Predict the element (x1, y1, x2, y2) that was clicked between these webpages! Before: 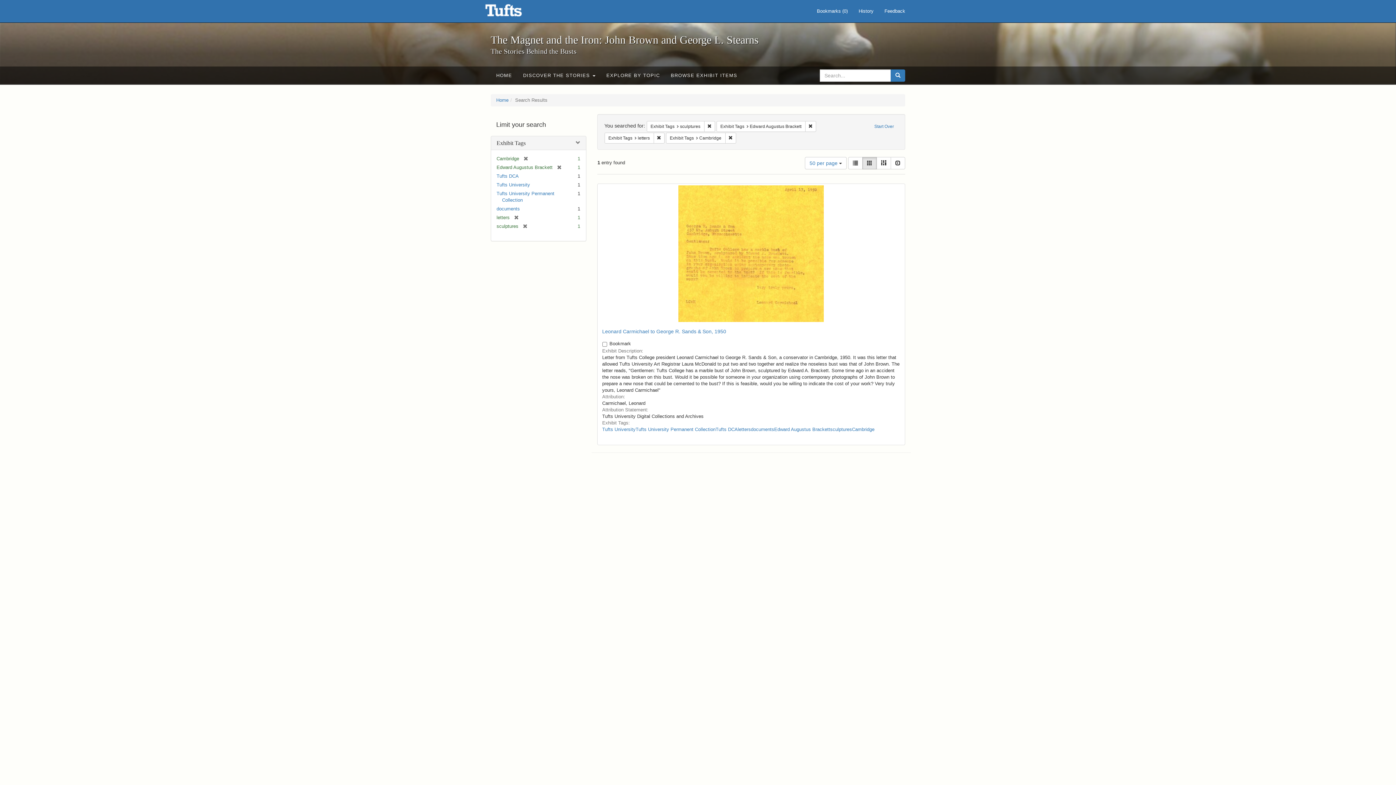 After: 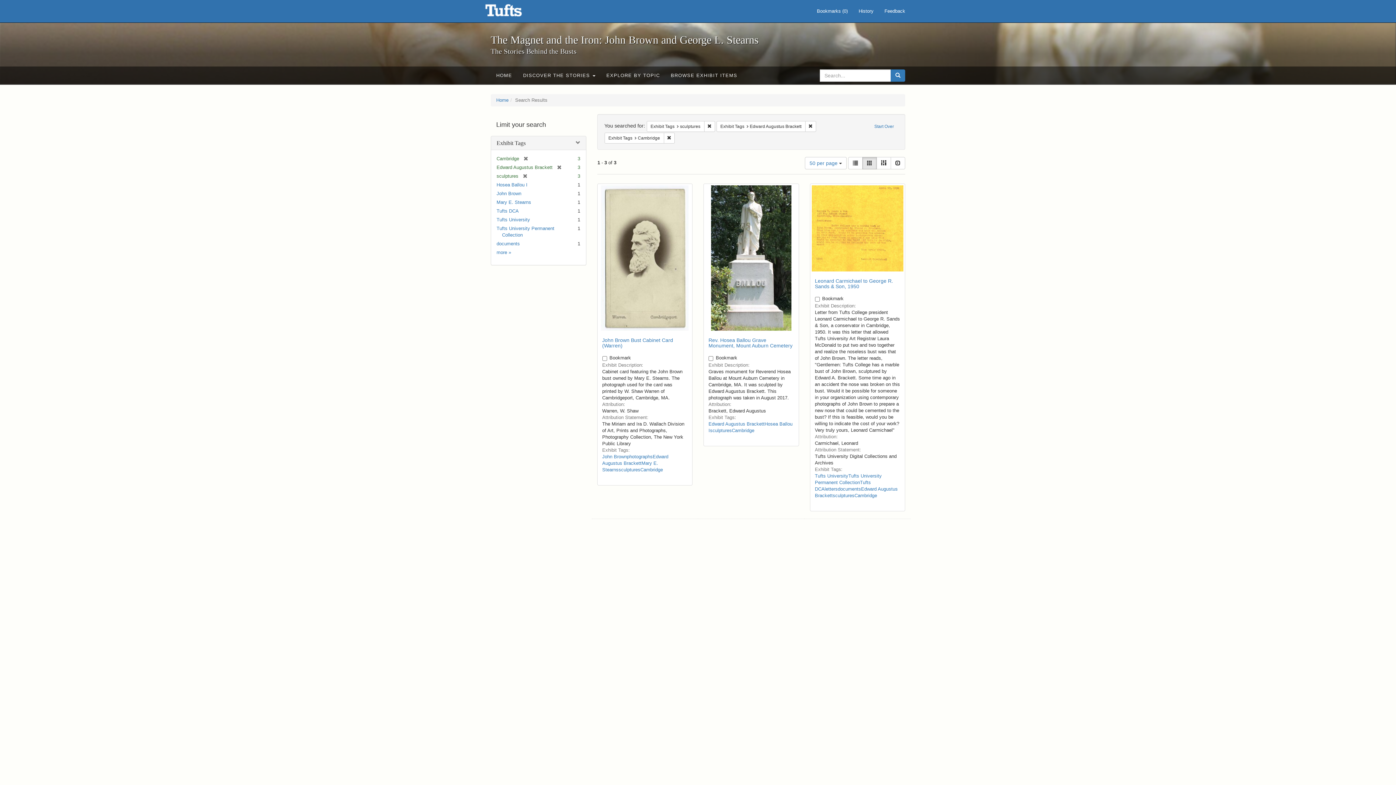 Action: label: Remove constraint Exhibit Tags: letters bbox: (653, 132, 664, 143)